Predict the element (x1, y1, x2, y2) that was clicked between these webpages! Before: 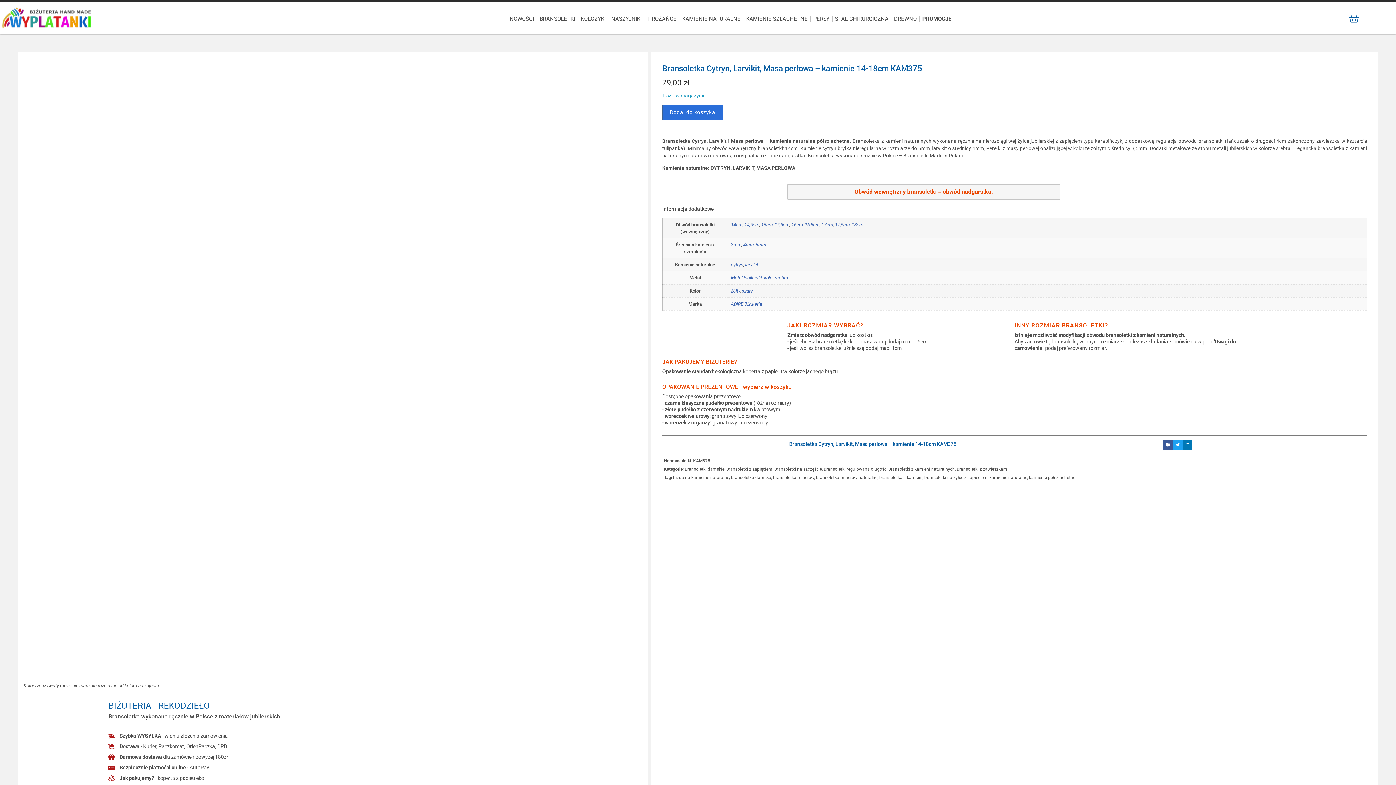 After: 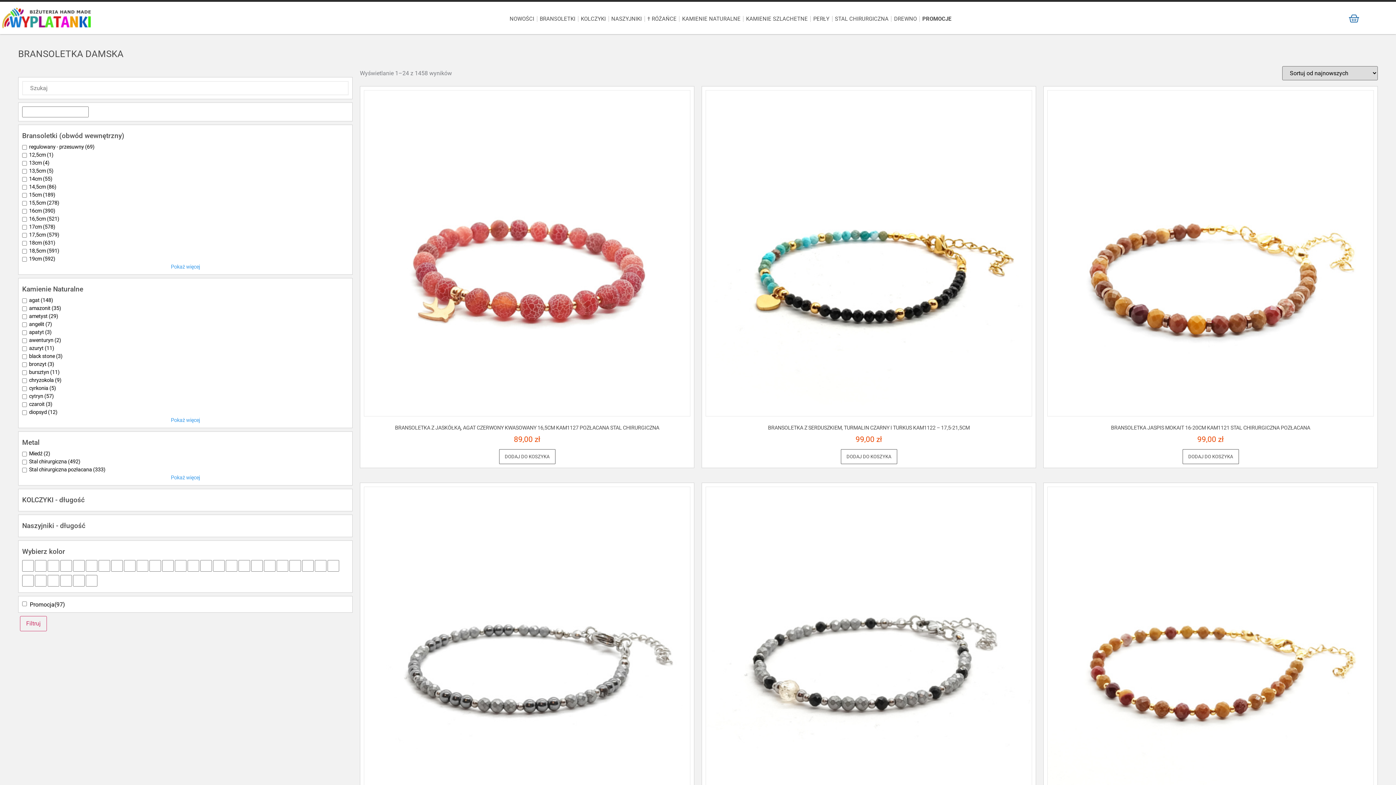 Action: bbox: (731, 475, 771, 480) label: bransoletka damska